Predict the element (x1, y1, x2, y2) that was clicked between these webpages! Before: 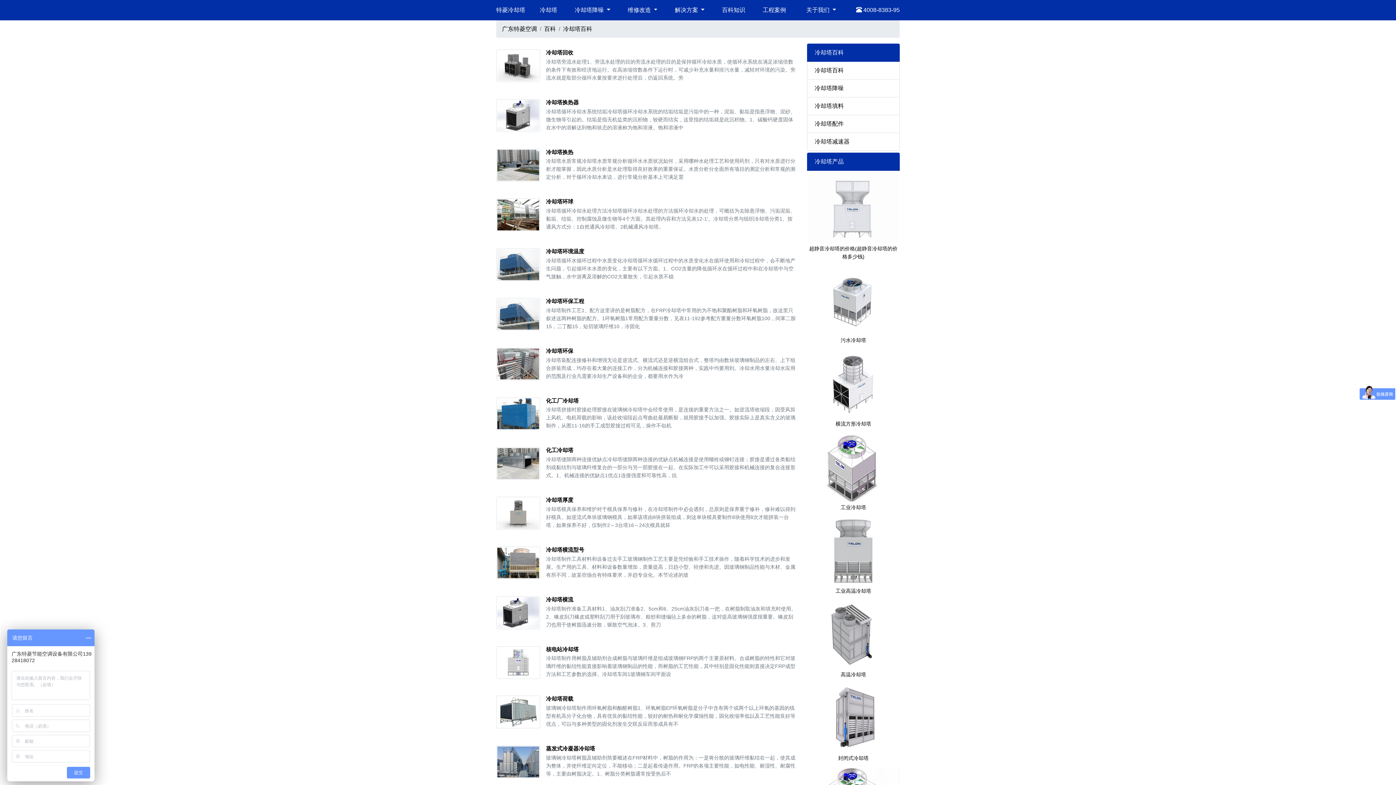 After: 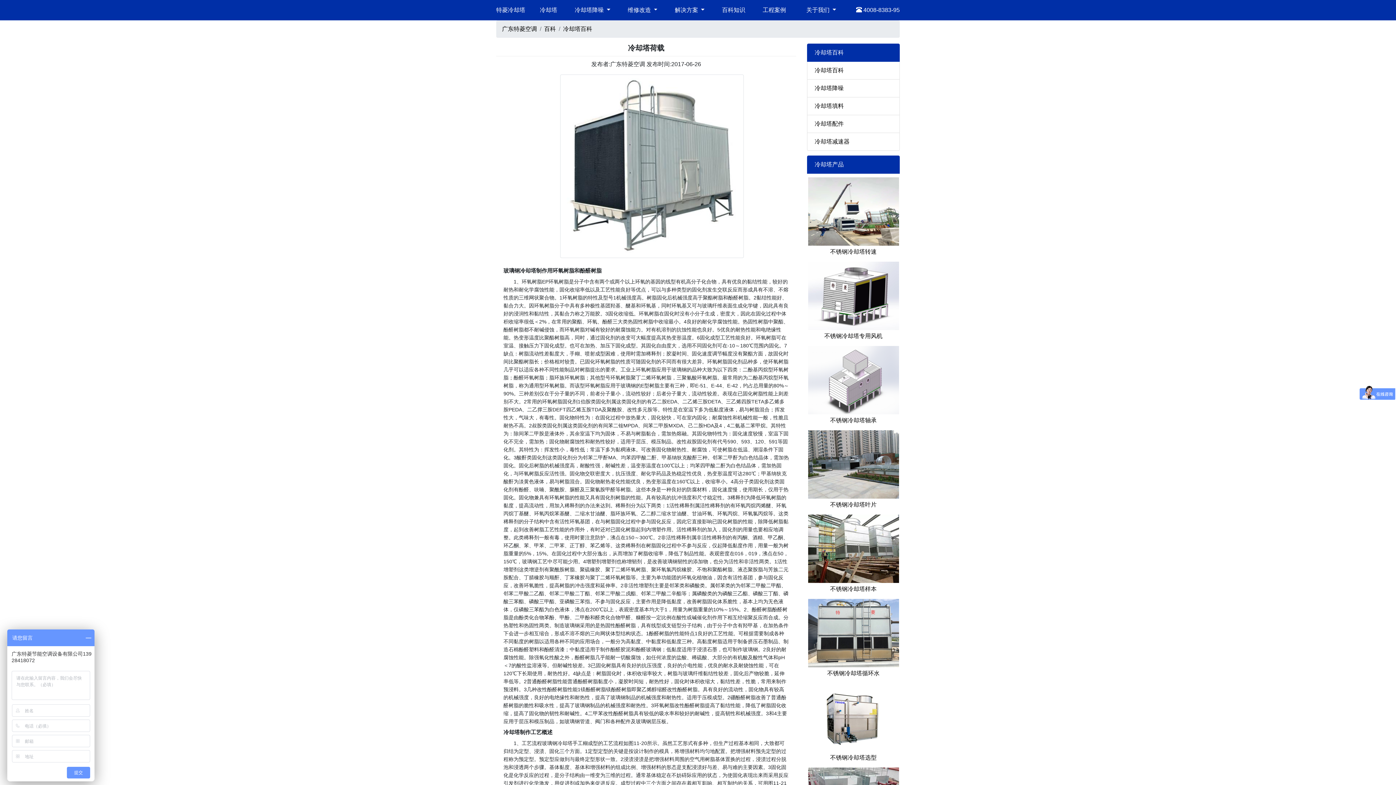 Action: bbox: (546, 696, 573, 702) label: 冷却塔荷载